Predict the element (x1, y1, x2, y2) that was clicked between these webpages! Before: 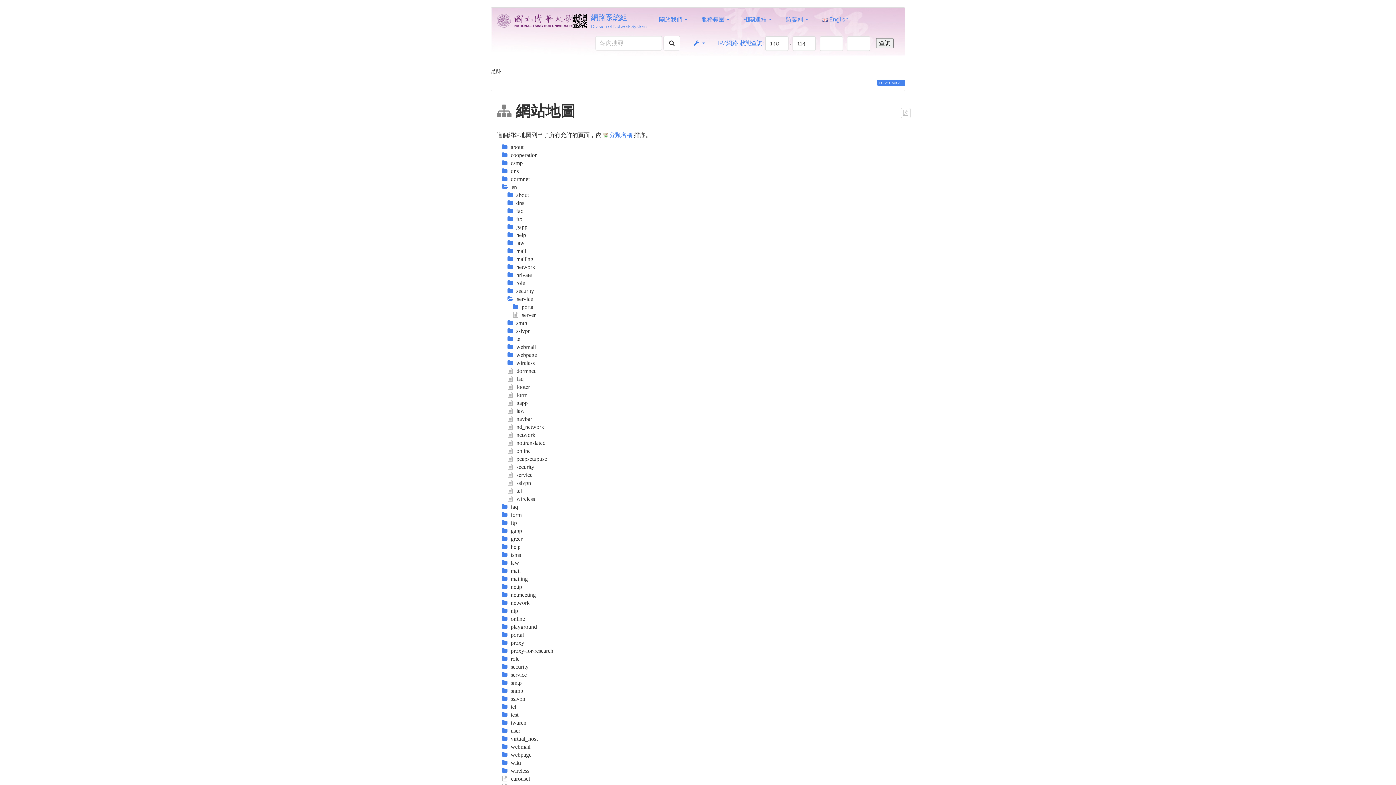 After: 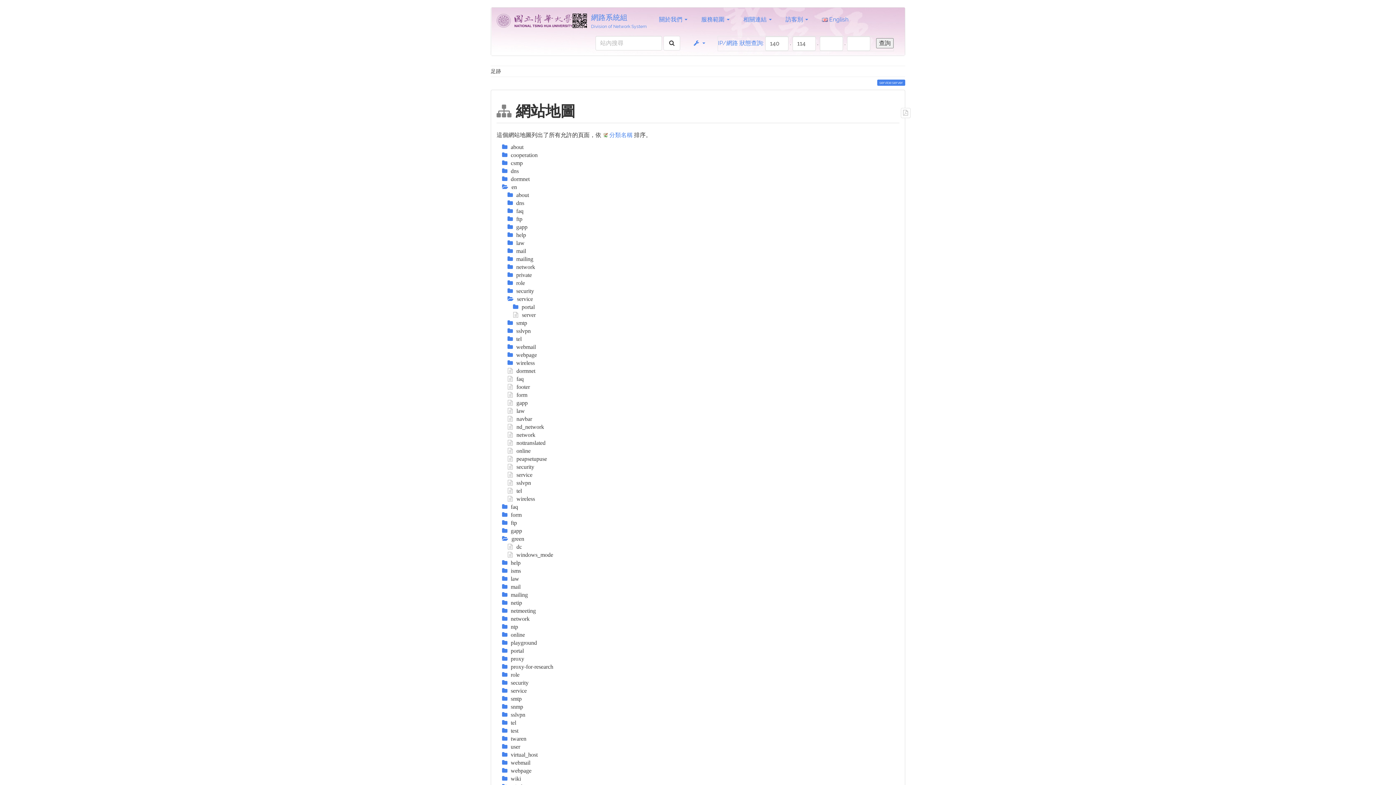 Action: label:  green bbox: (502, 536, 523, 542)